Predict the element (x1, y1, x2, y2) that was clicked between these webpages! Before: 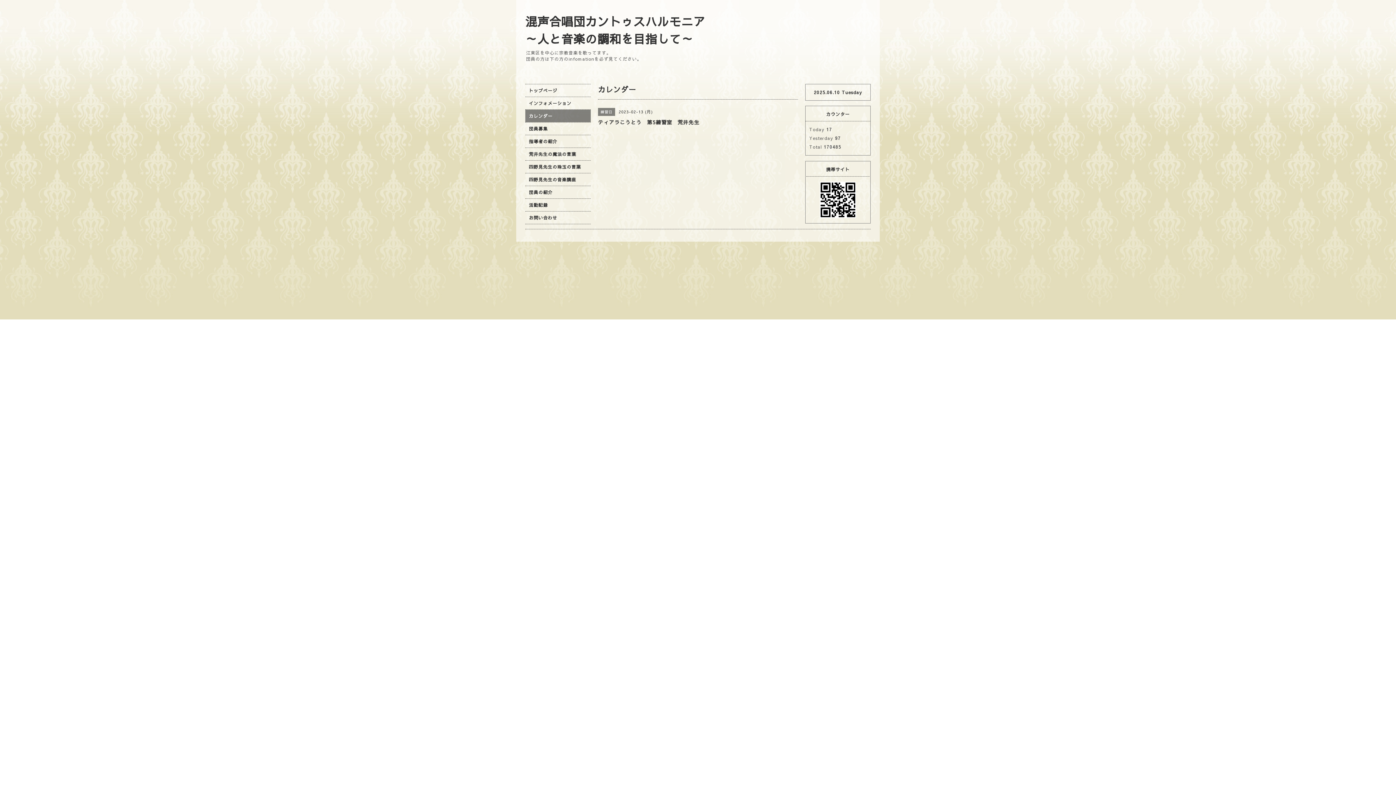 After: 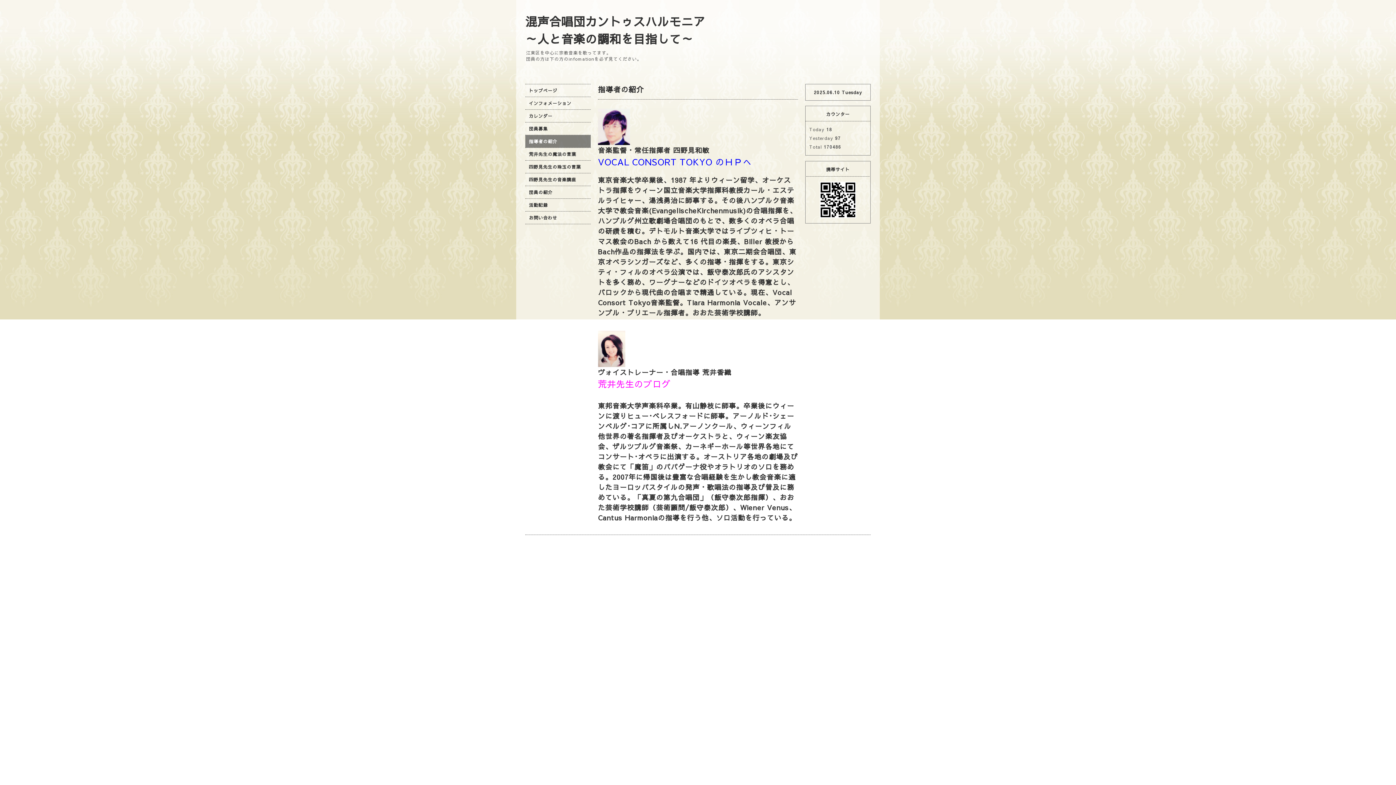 Action: bbox: (525, 135, 590, 147) label: 指導者の紹介